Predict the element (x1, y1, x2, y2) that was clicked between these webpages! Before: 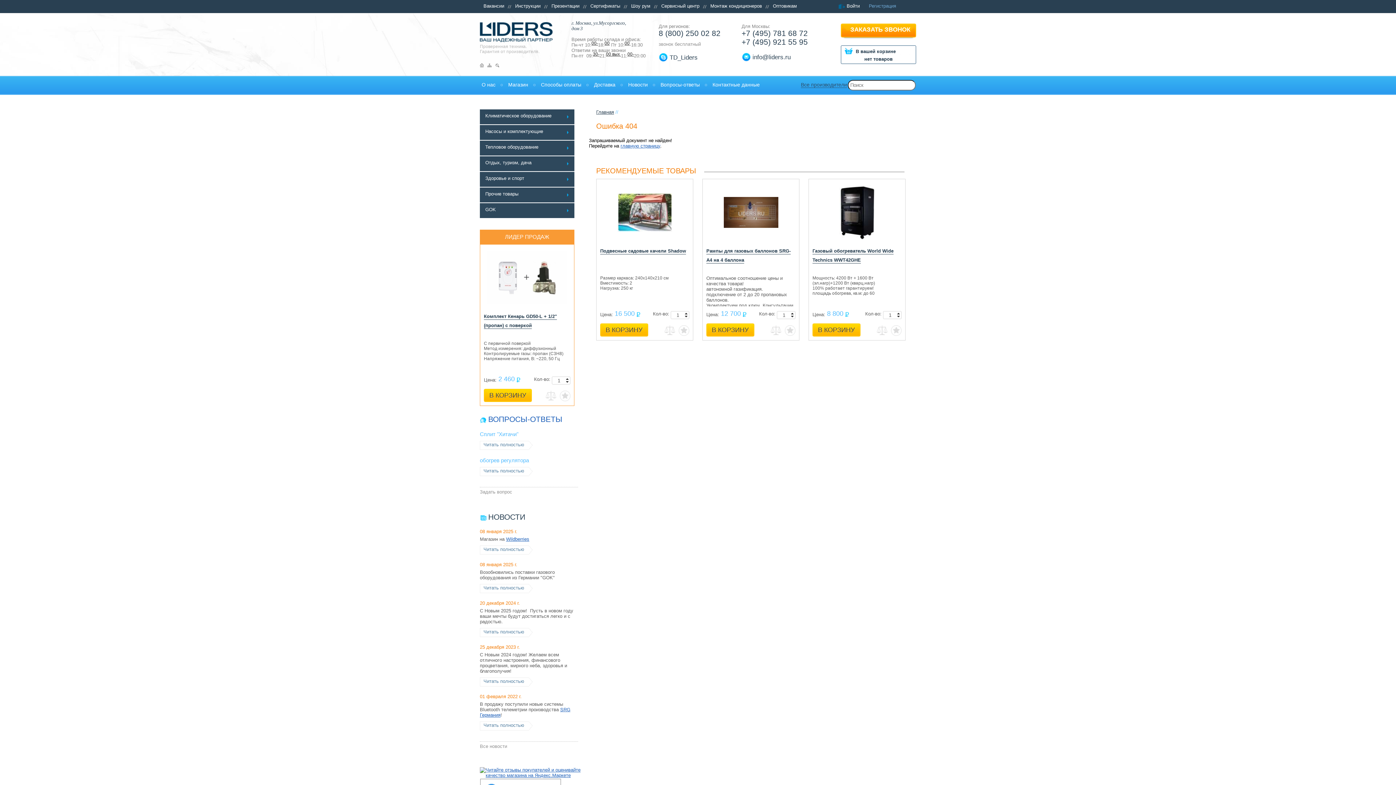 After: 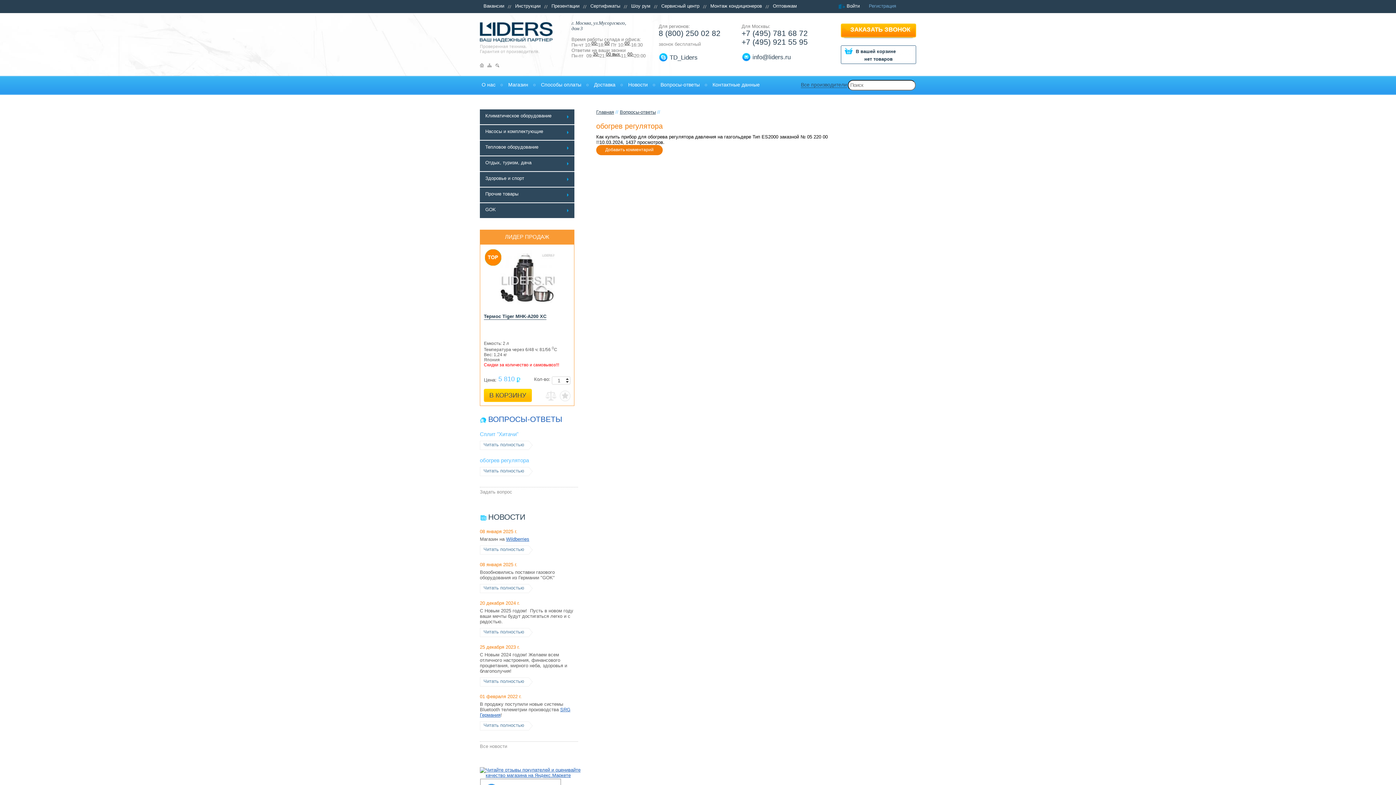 Action: bbox: (480, 457, 529, 464) label: обогрев регулятора